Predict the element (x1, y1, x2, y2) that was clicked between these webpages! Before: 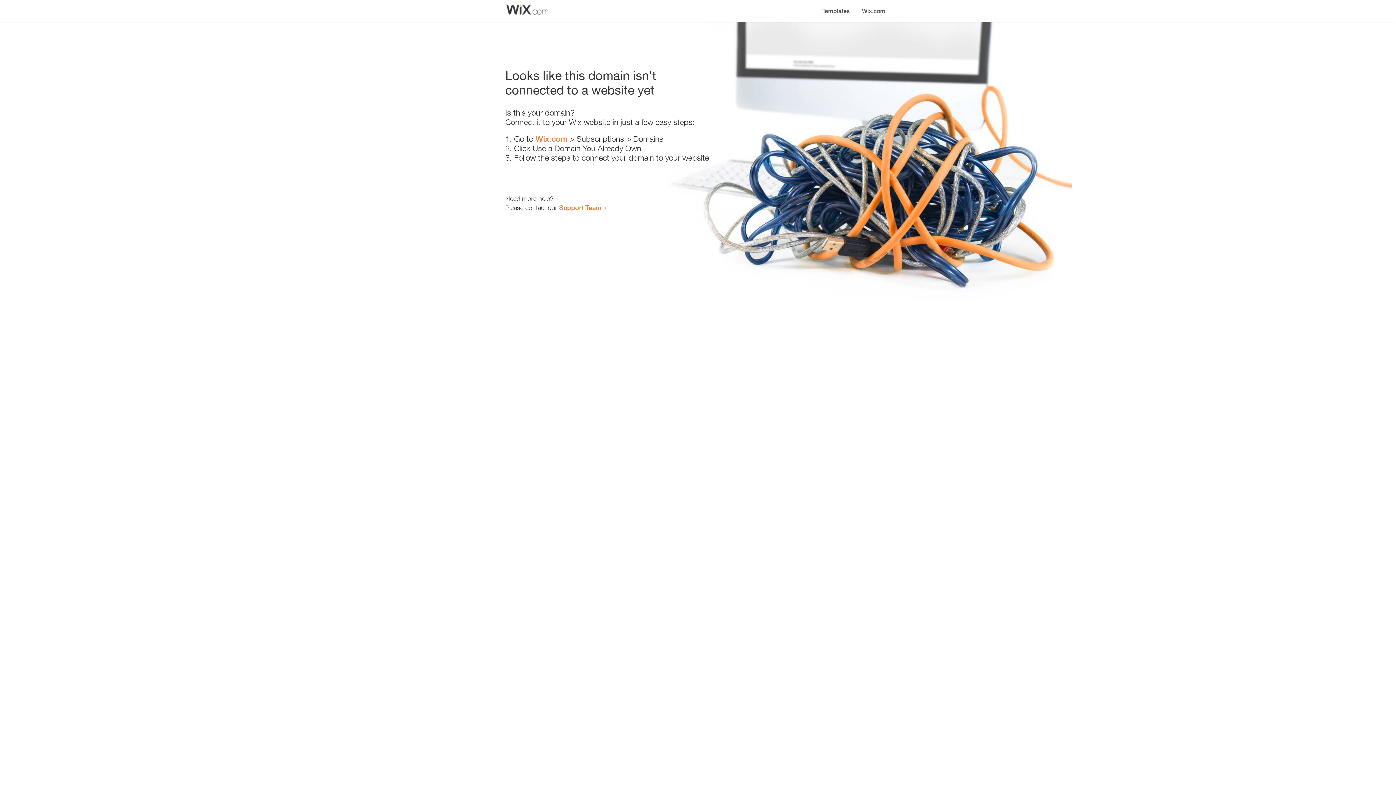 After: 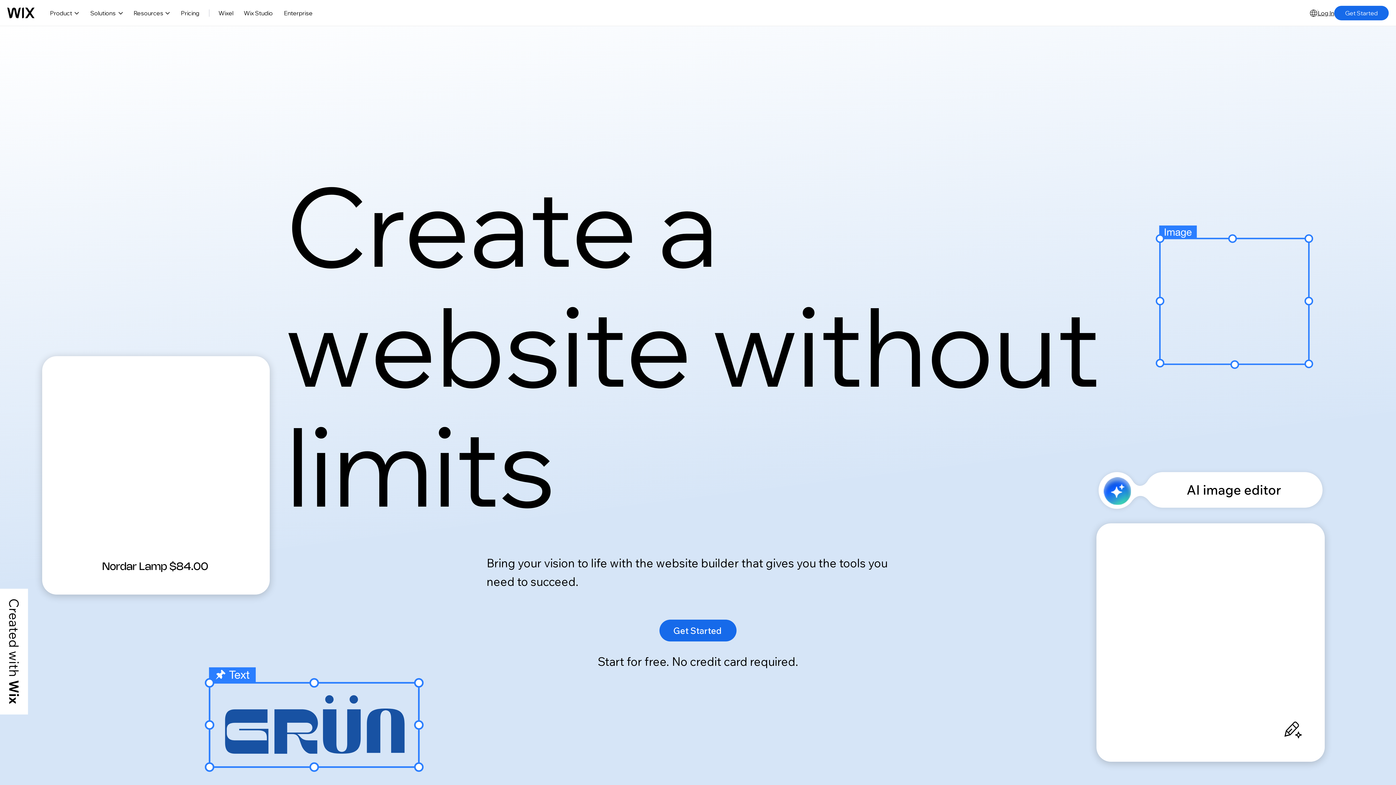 Action: label: Wix.com bbox: (535, 134, 567, 143)